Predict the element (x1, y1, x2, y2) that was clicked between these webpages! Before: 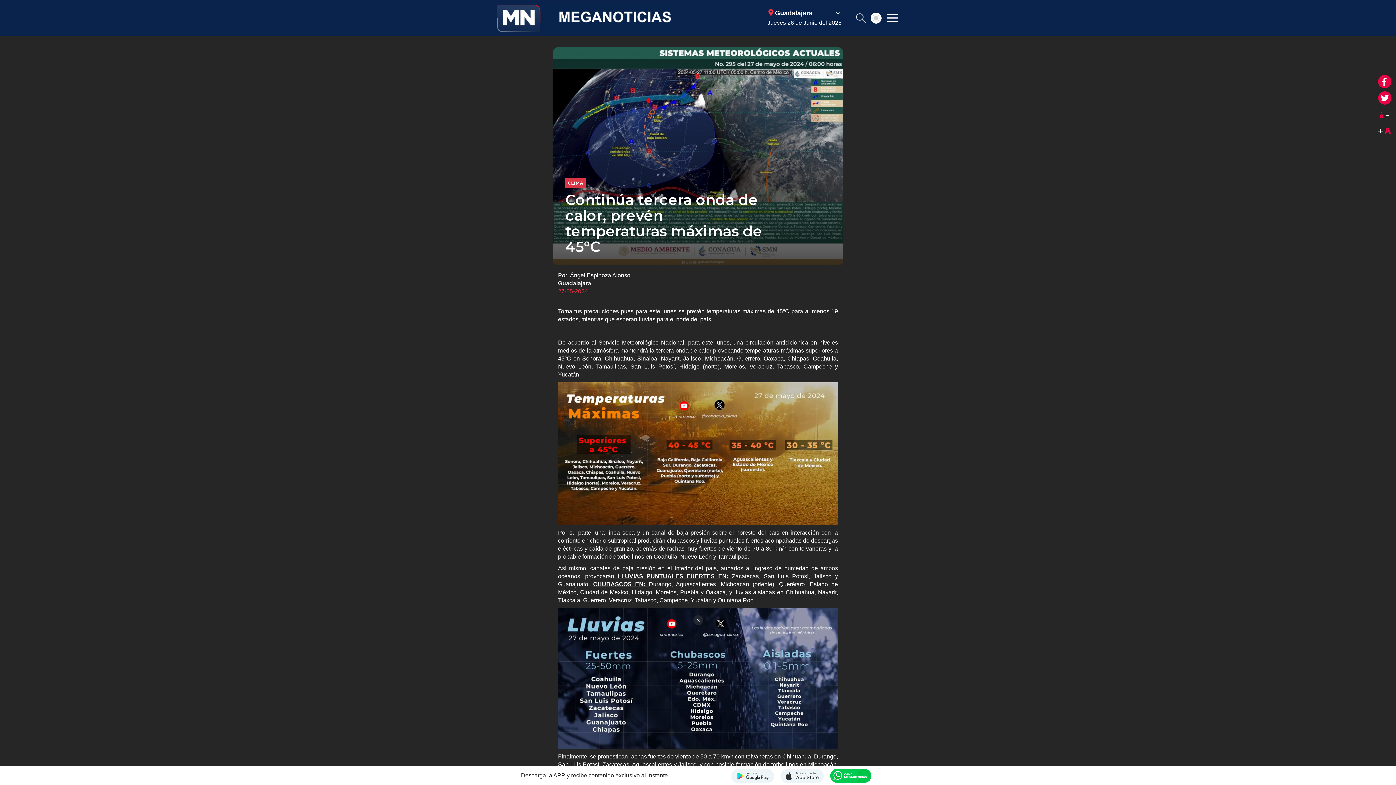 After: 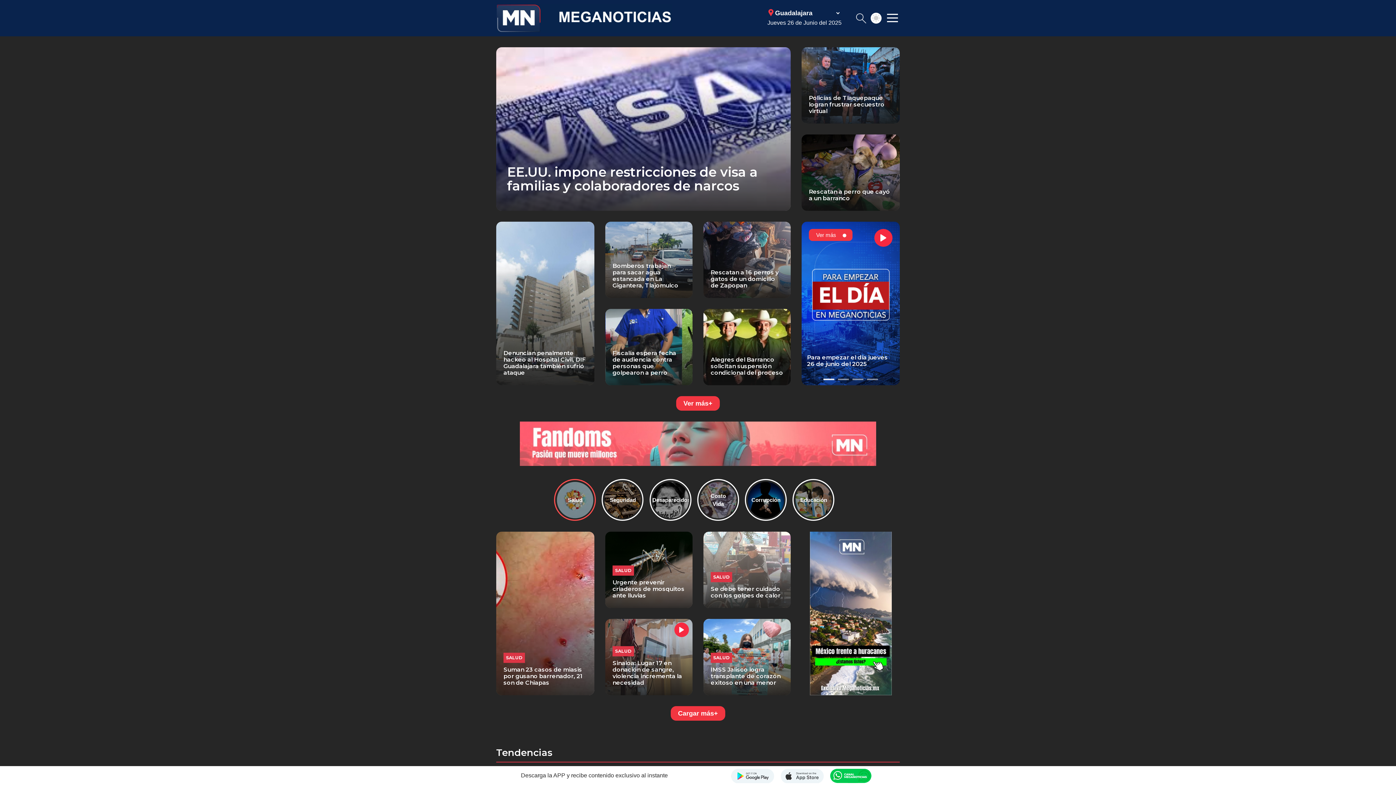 Action: bbox: (496, 3, 736, 32) label: MEGANOTICIAS